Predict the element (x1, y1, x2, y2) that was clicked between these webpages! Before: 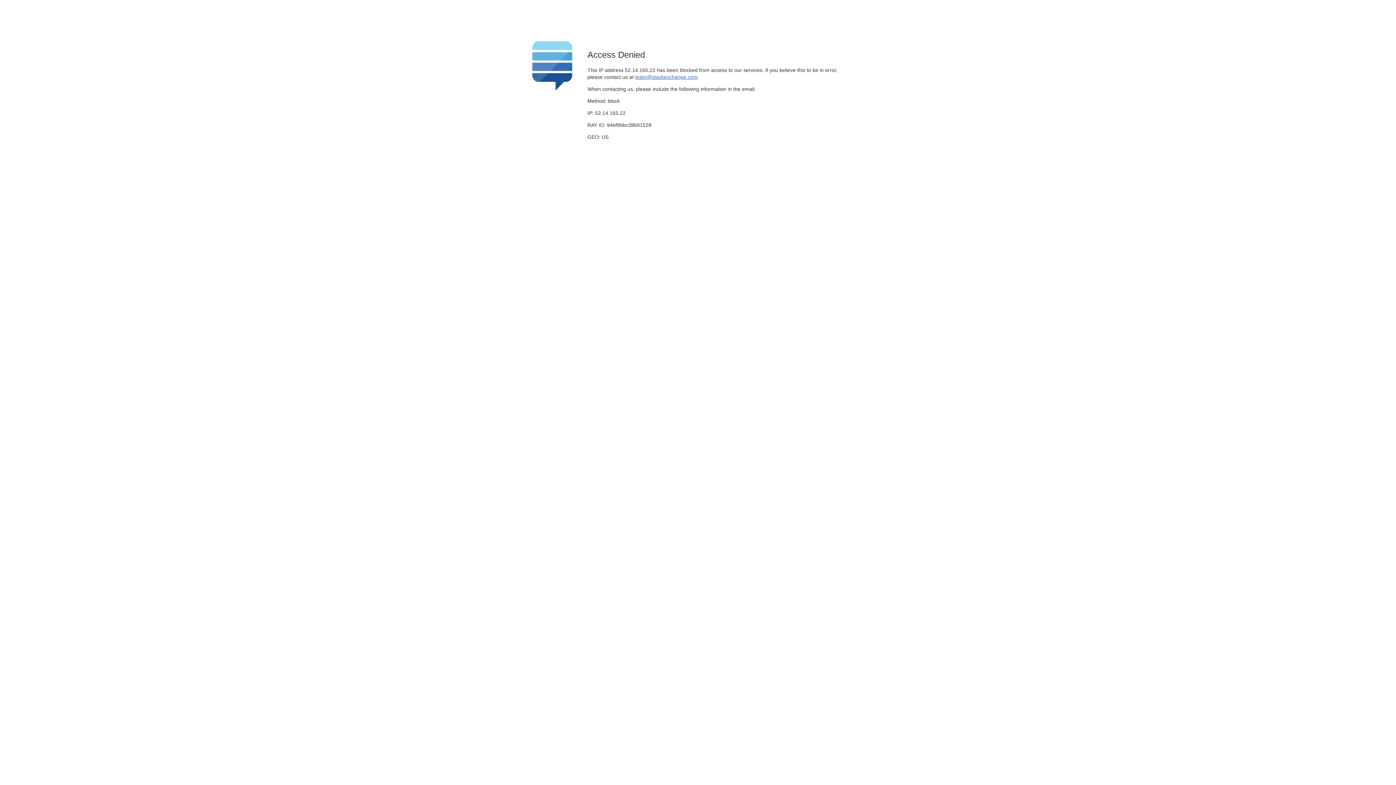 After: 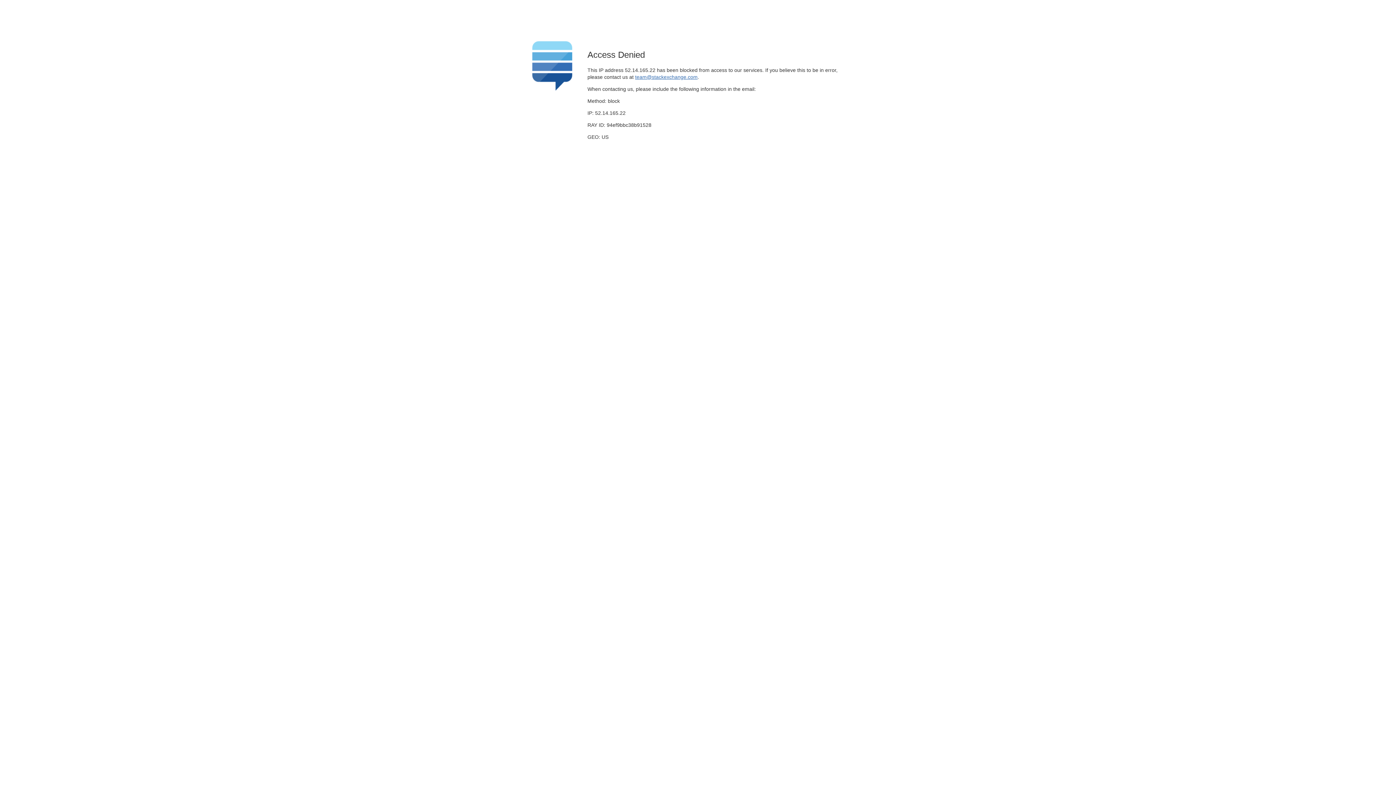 Action: label: team@stackexchange.com bbox: (635, 74, 697, 79)